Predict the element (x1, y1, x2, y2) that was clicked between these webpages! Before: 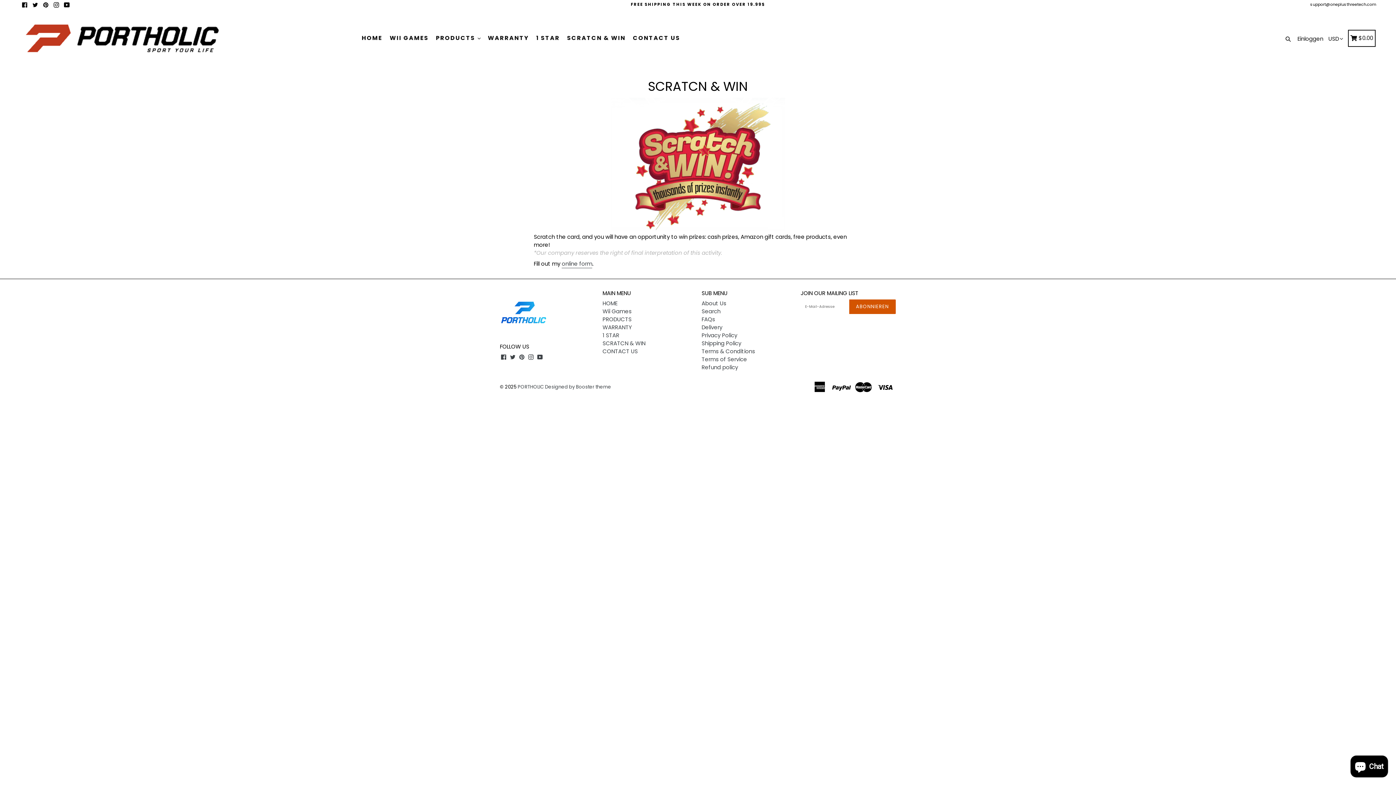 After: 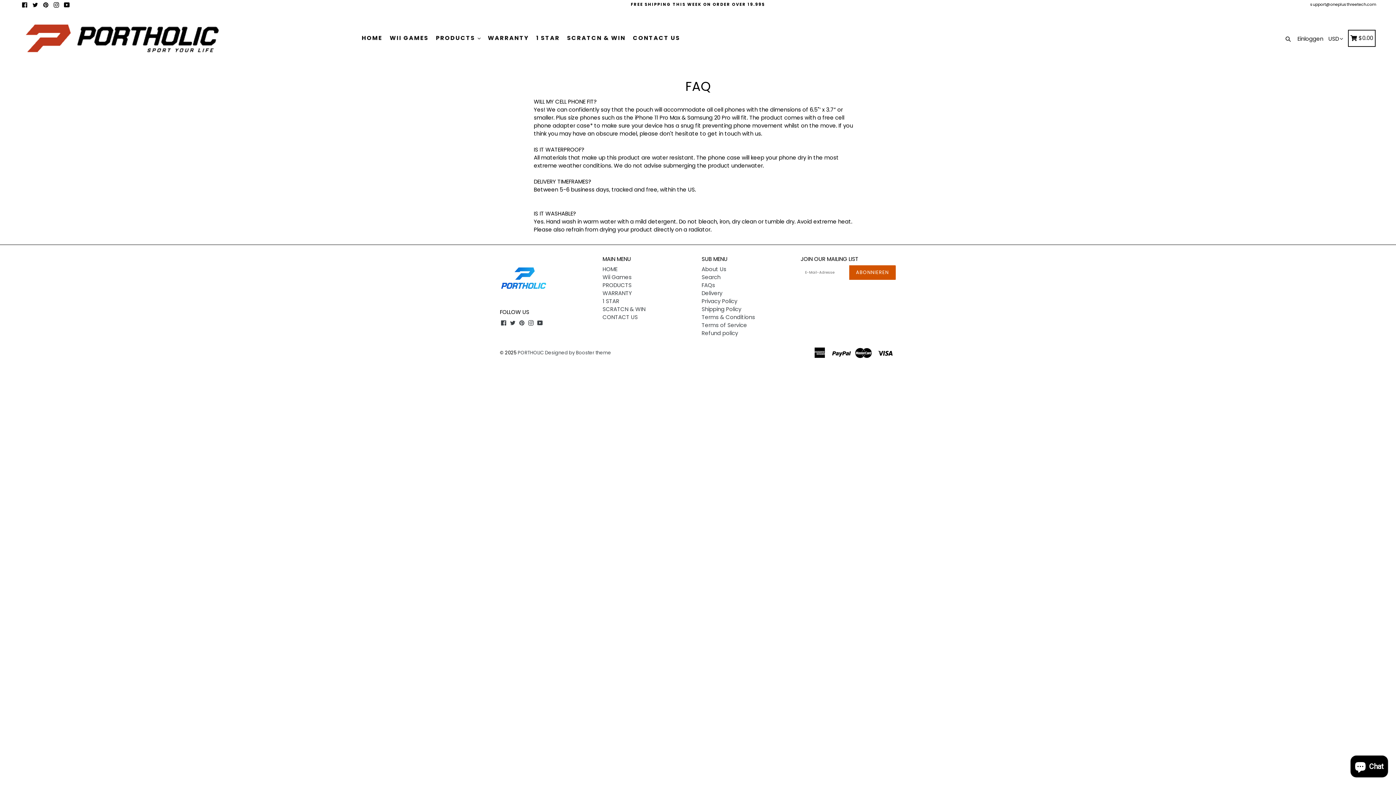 Action: label: FAQs bbox: (701, 315, 715, 323)